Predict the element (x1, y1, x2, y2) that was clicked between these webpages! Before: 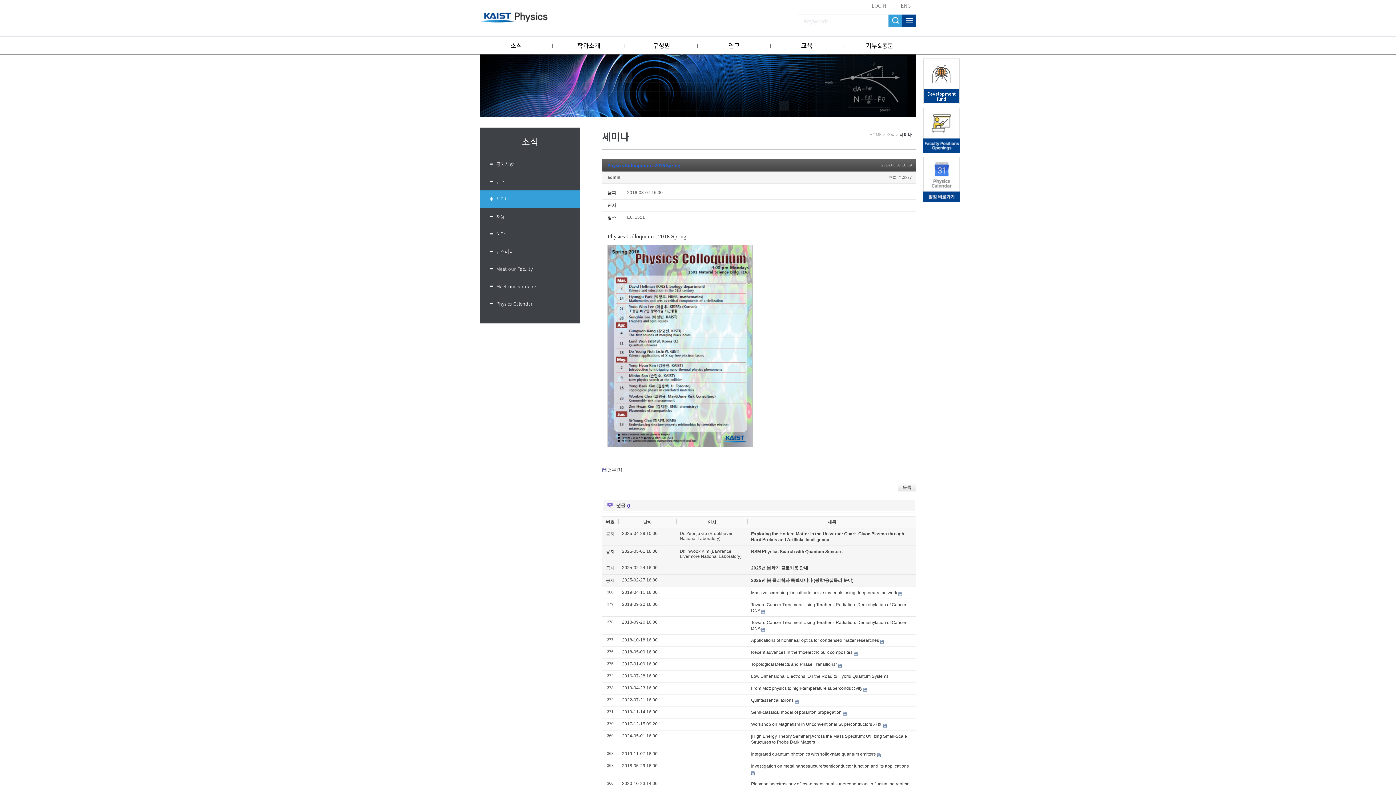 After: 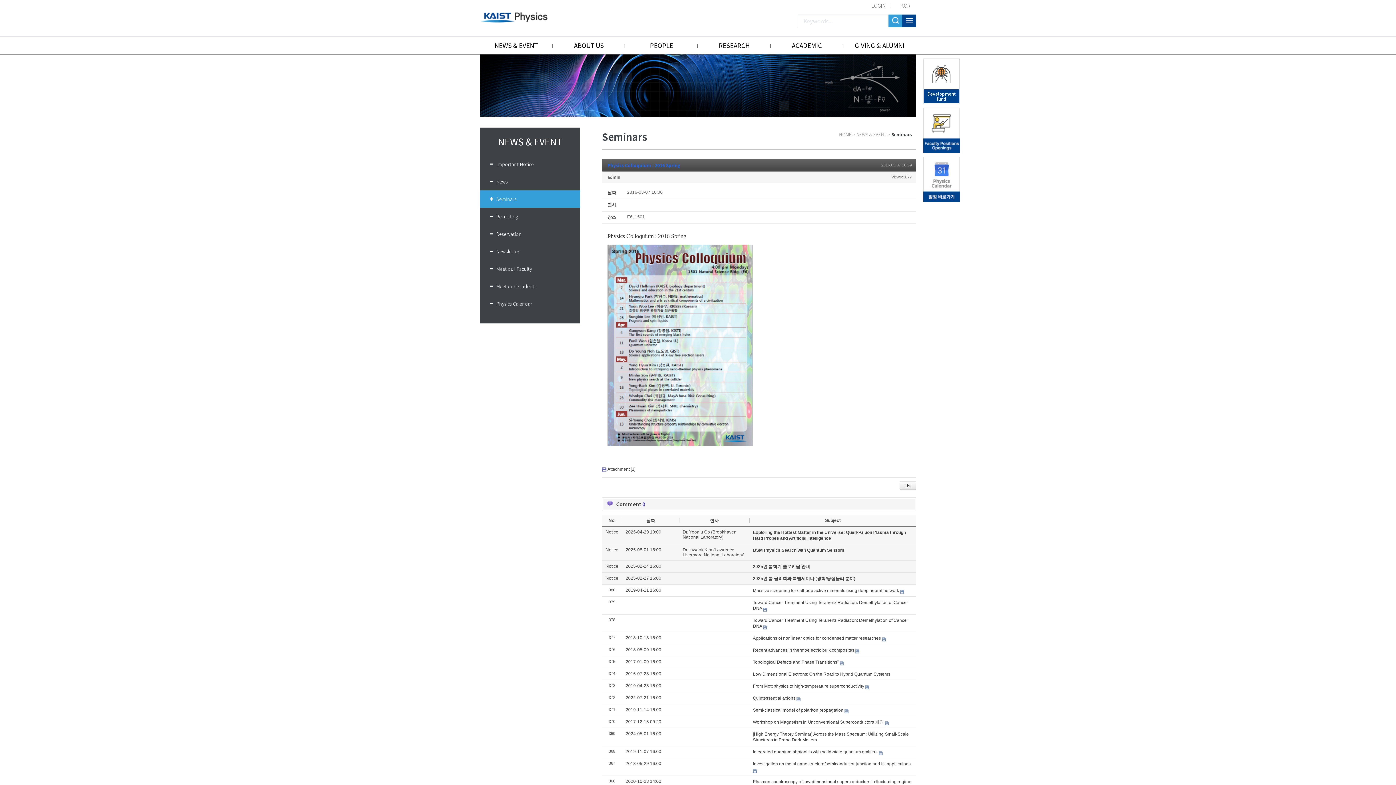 Action: label: ENG bbox: (895, 1, 916, 9)